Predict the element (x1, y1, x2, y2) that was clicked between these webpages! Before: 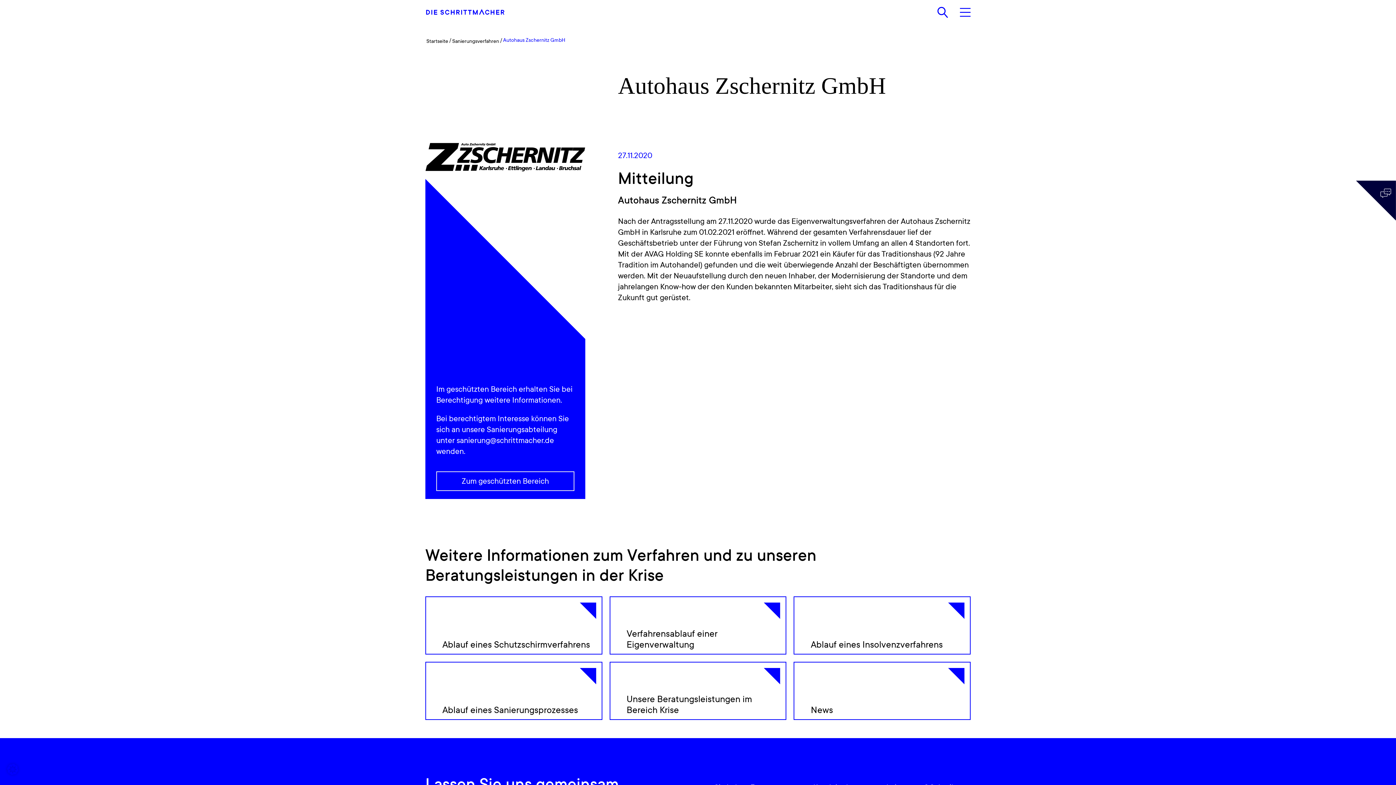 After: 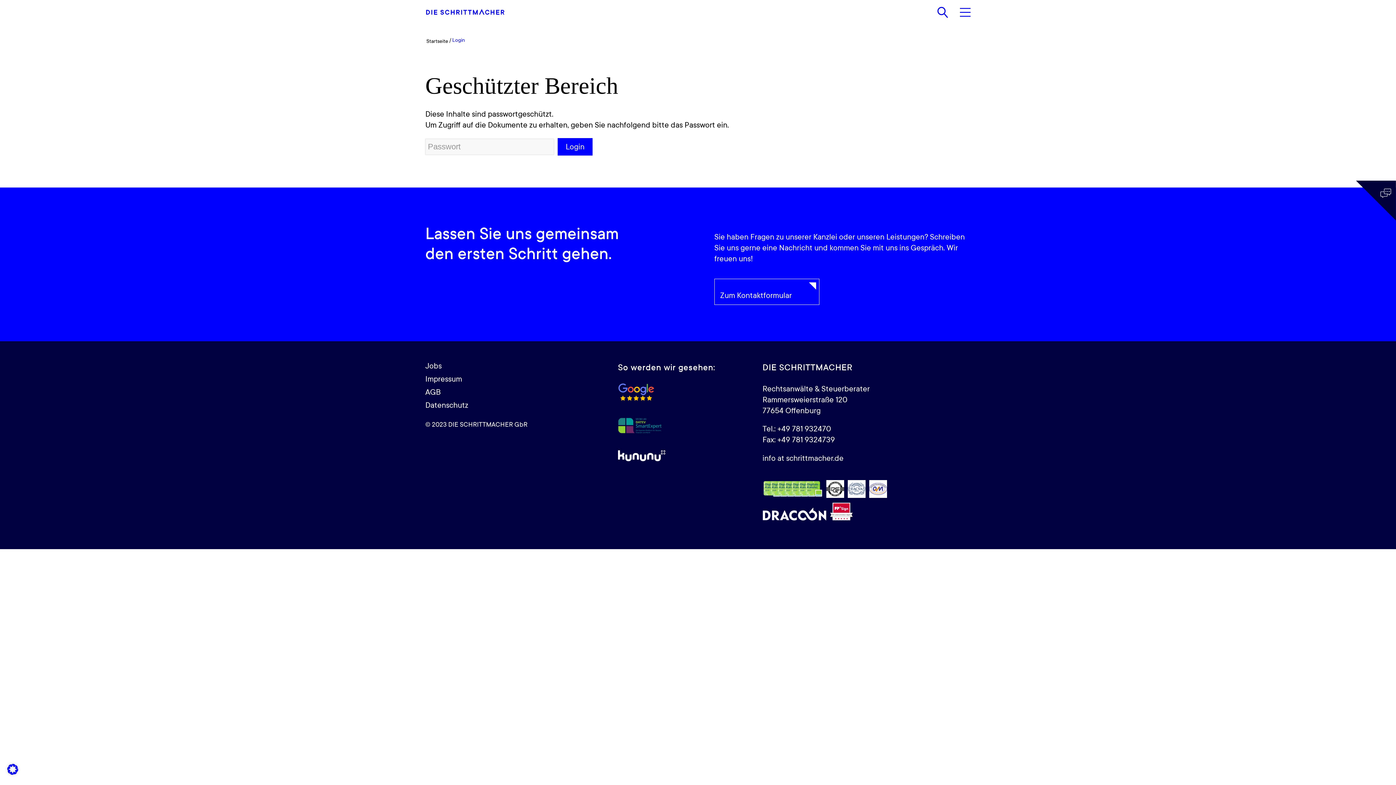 Action: label: Zum geschützten Bereich bbox: (436, 471, 574, 491)